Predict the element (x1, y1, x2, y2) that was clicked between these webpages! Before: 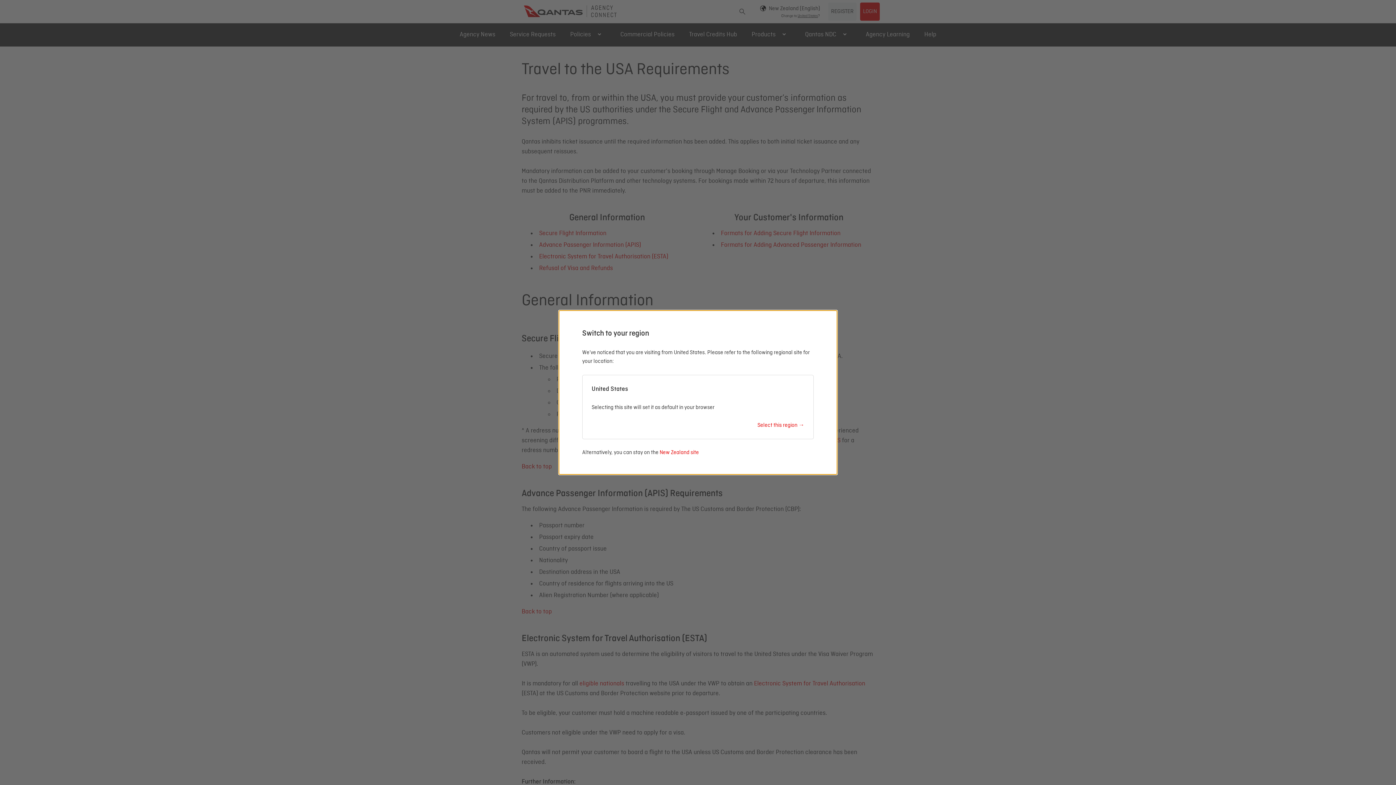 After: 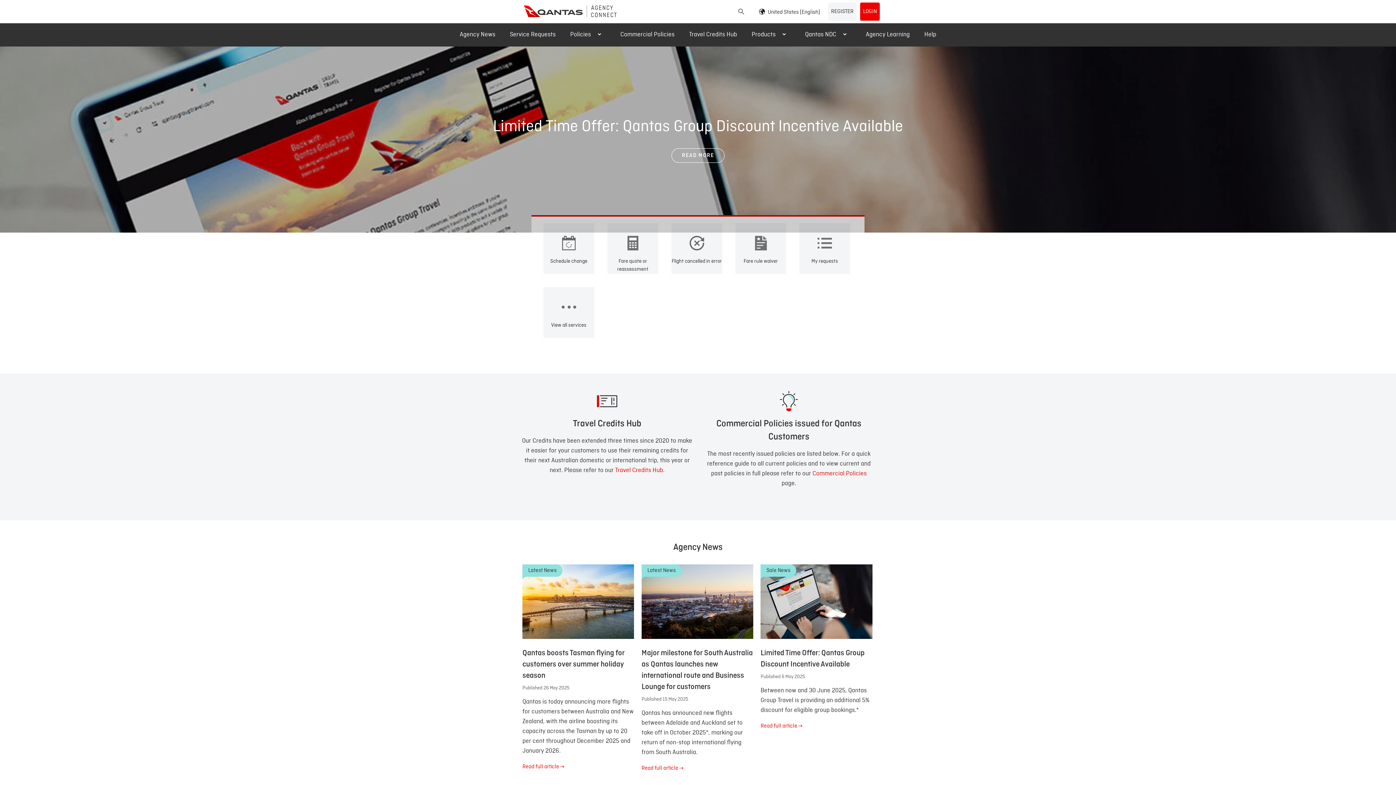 Action: bbox: (757, 421, 804, 430) label: Select this region →